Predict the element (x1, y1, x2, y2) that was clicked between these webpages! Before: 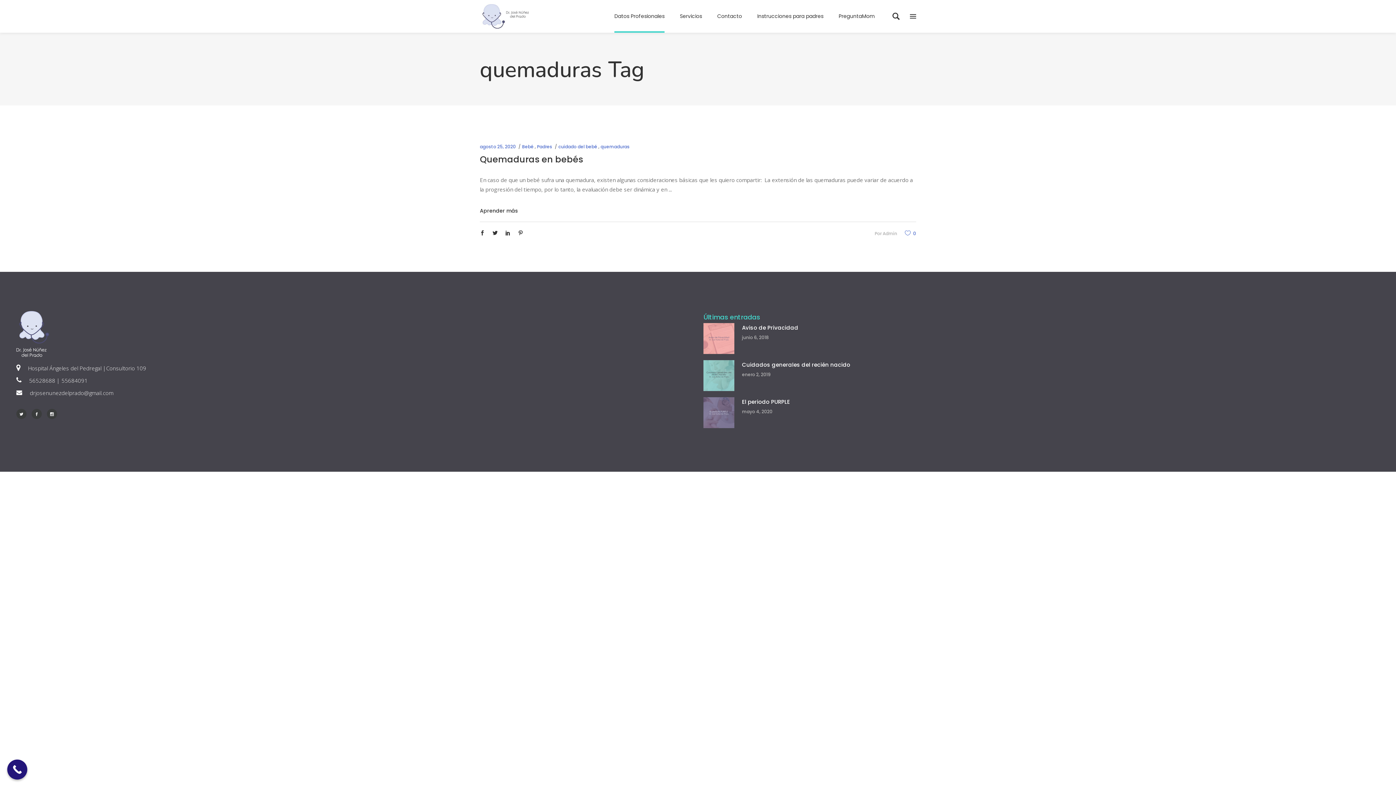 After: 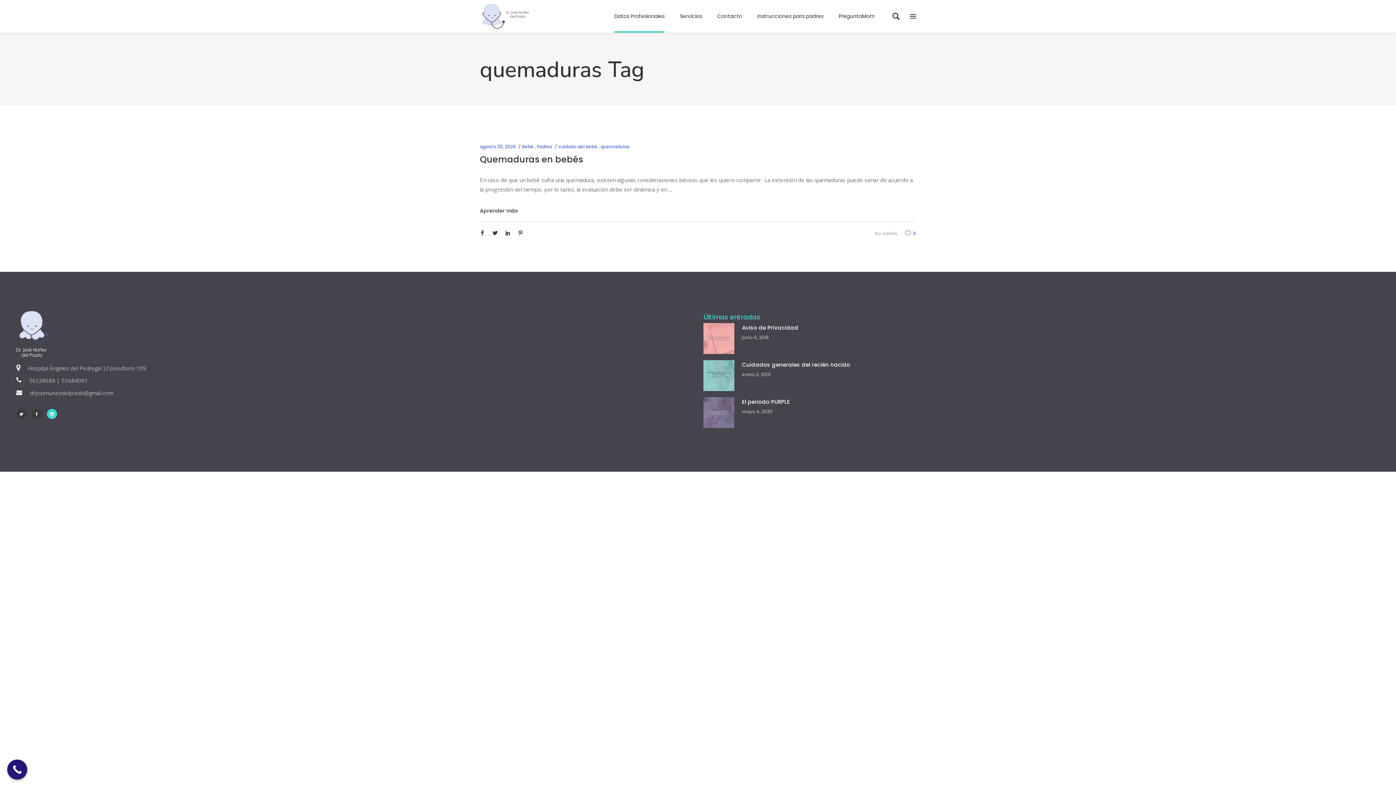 Action: bbox: (46, 409, 57, 419)